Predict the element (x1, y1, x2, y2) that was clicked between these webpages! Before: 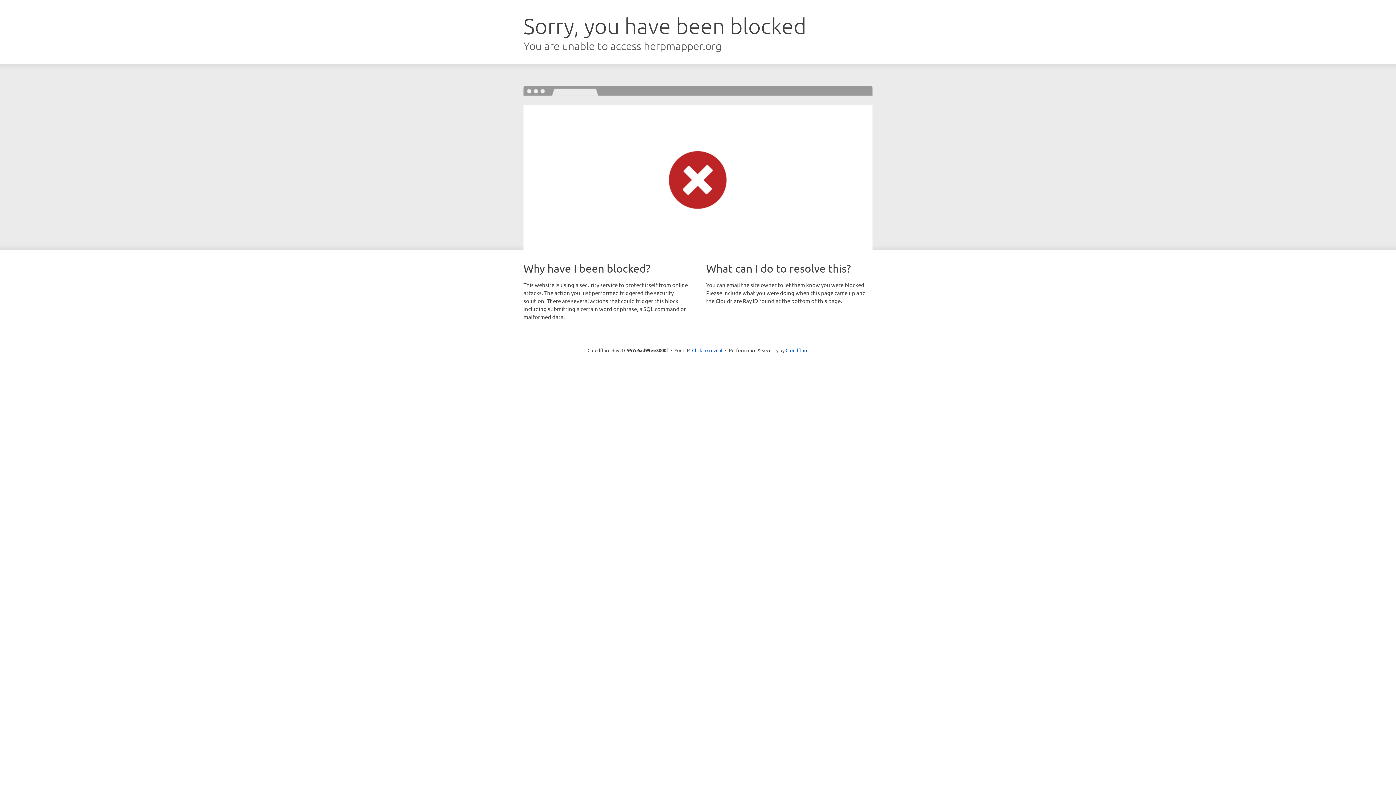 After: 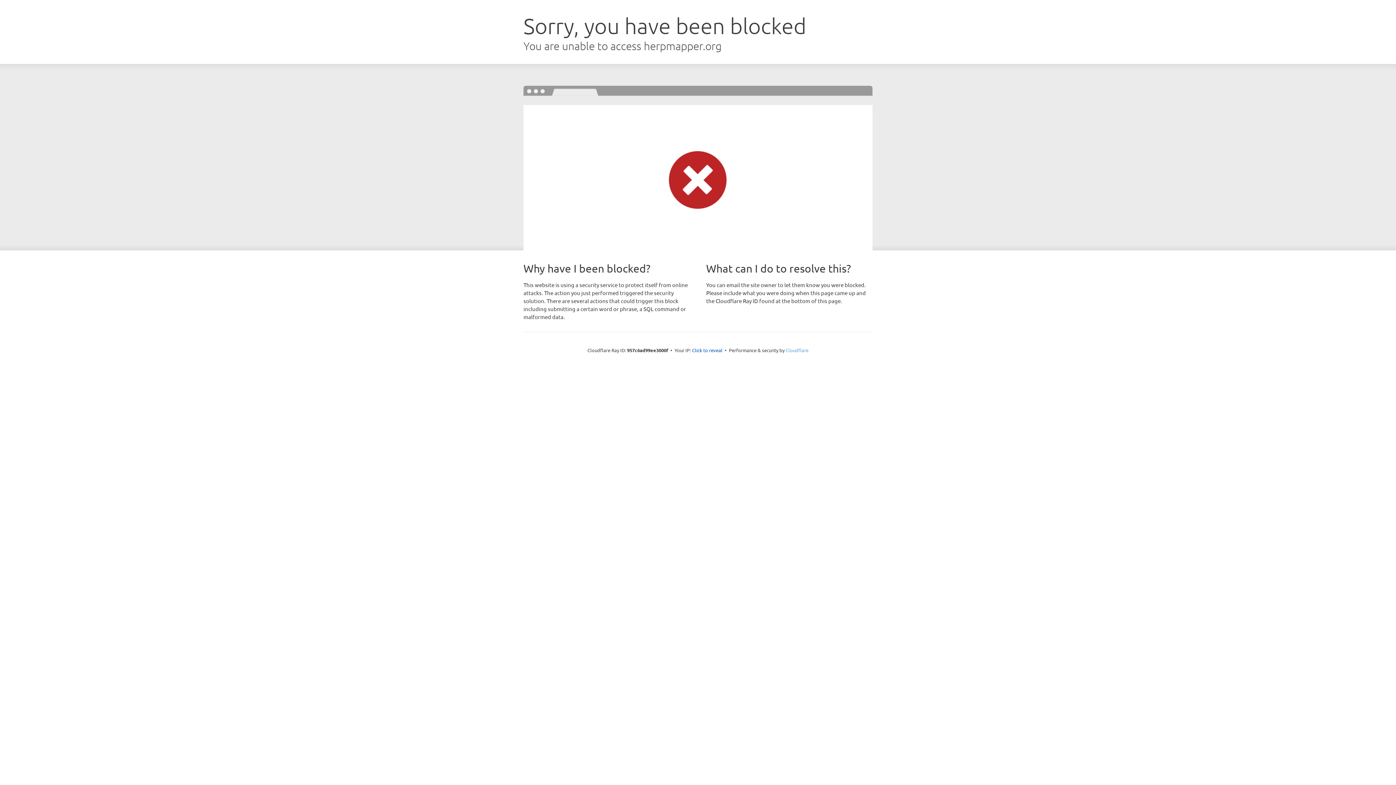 Action: bbox: (785, 347, 808, 353) label: Cloudflare